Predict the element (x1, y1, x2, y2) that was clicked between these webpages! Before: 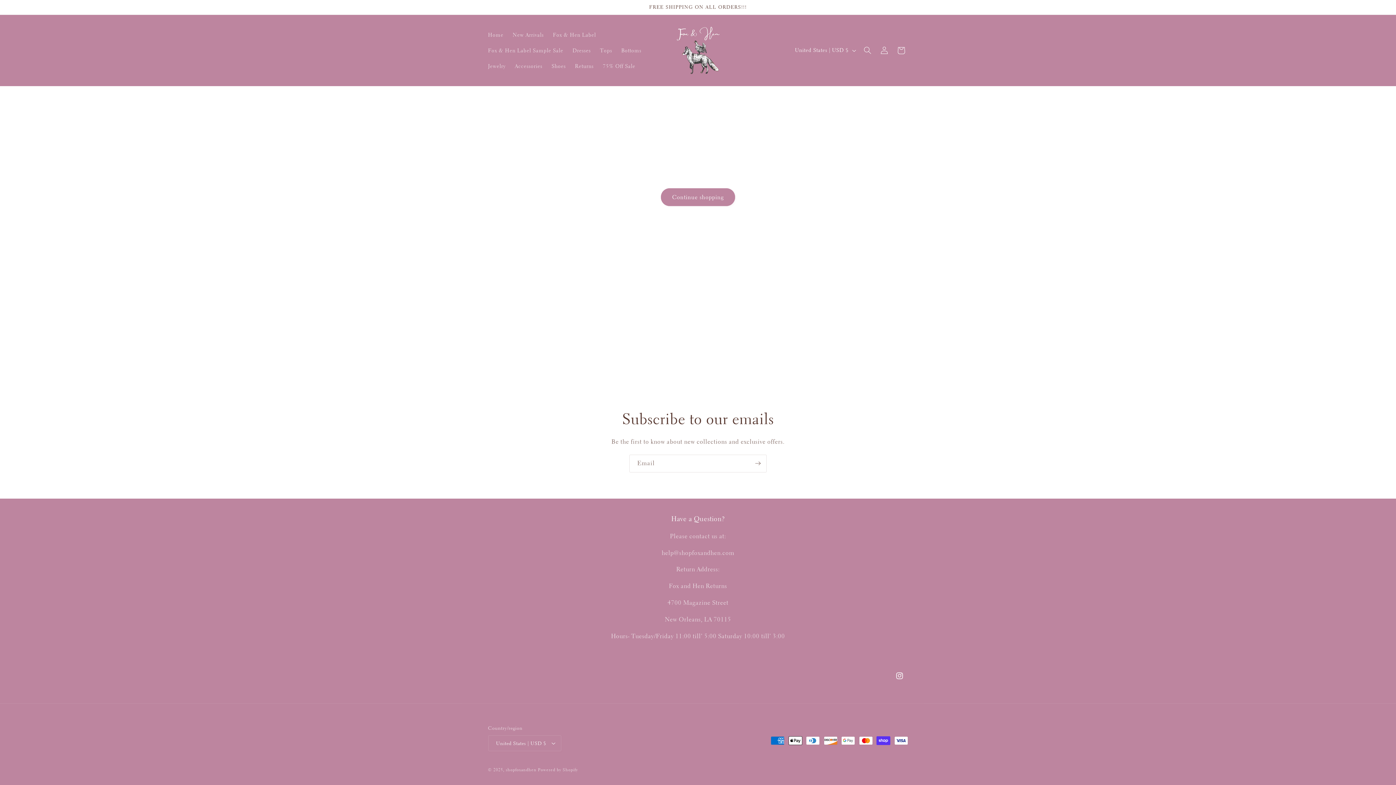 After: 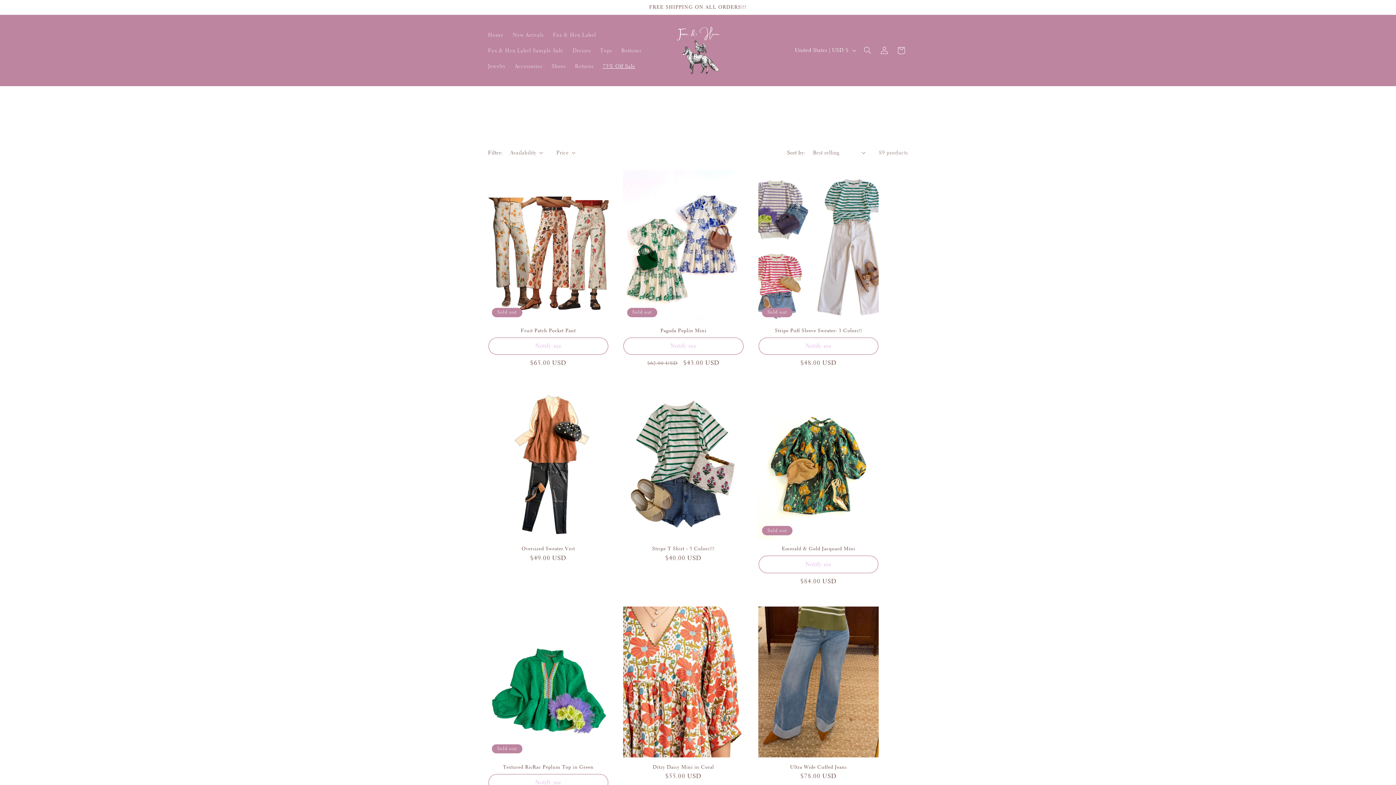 Action: label: 75% Off Sale bbox: (598, 58, 640, 74)